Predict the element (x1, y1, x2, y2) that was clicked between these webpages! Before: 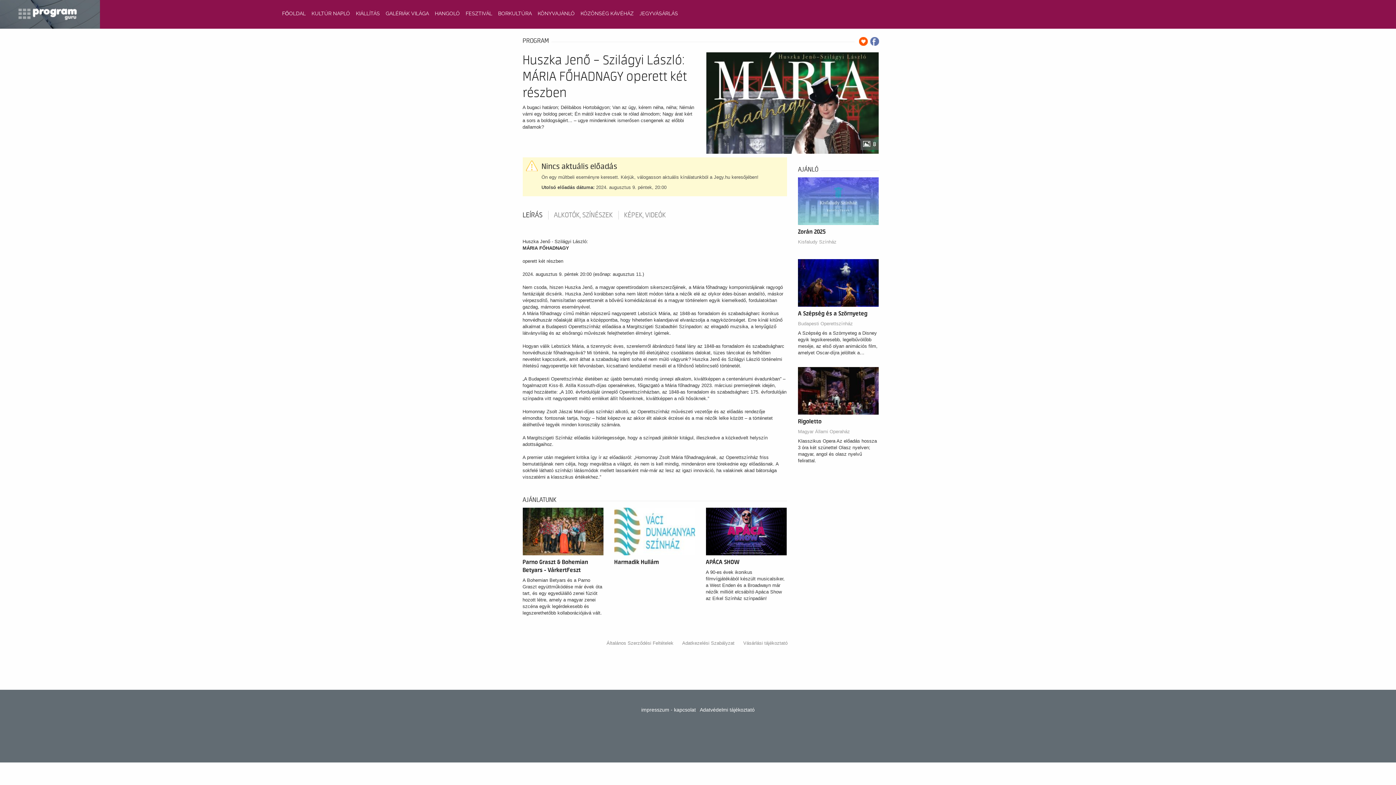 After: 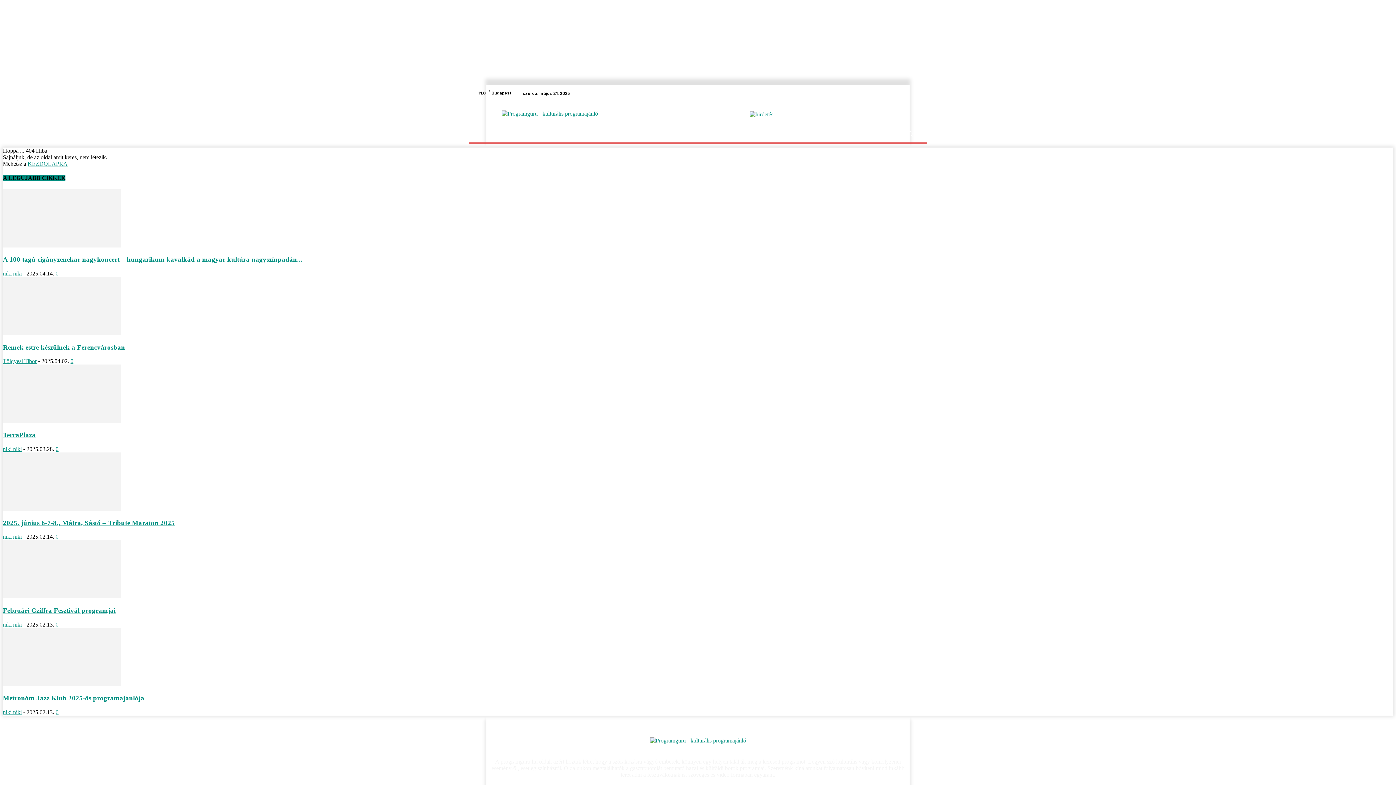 Action: label: HANGOLÓ bbox: (432, 5, 462, 21)